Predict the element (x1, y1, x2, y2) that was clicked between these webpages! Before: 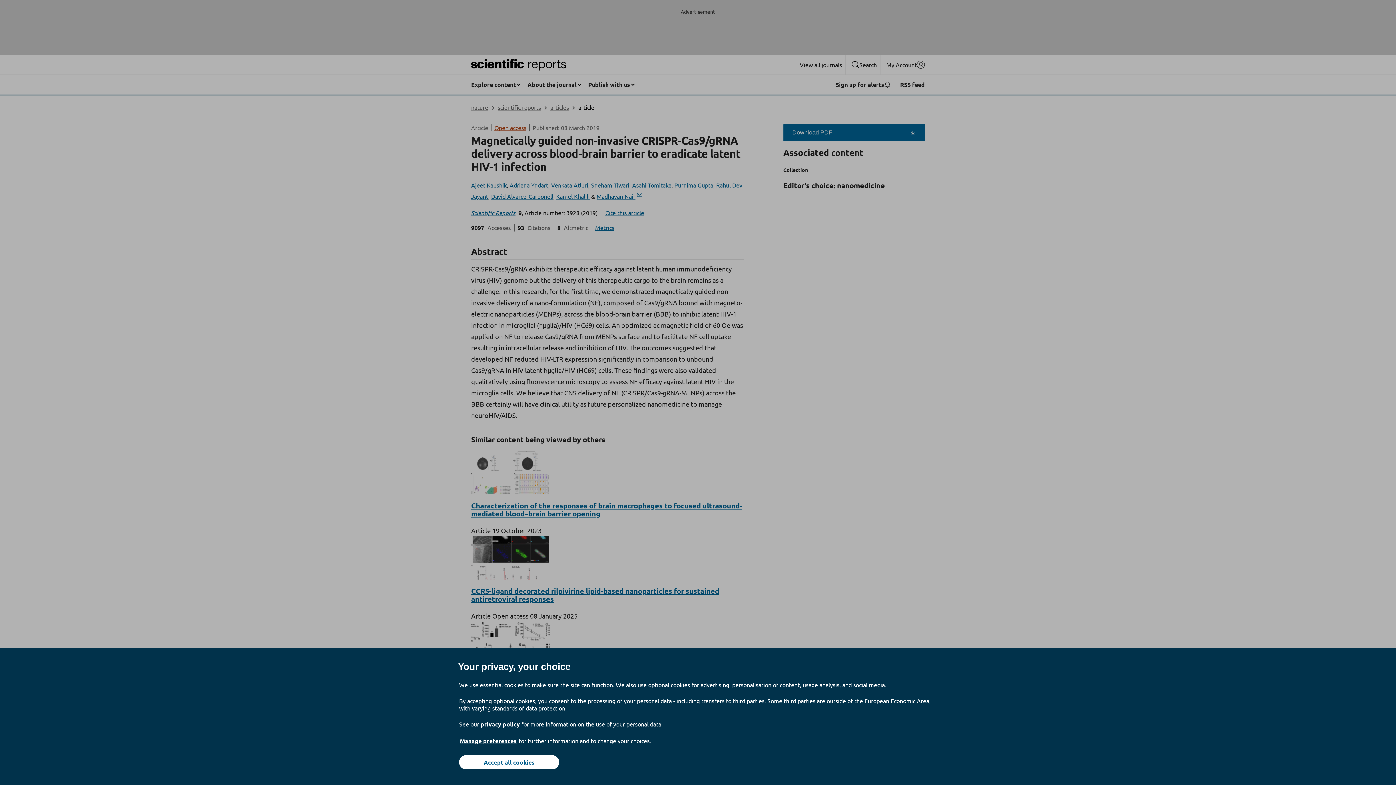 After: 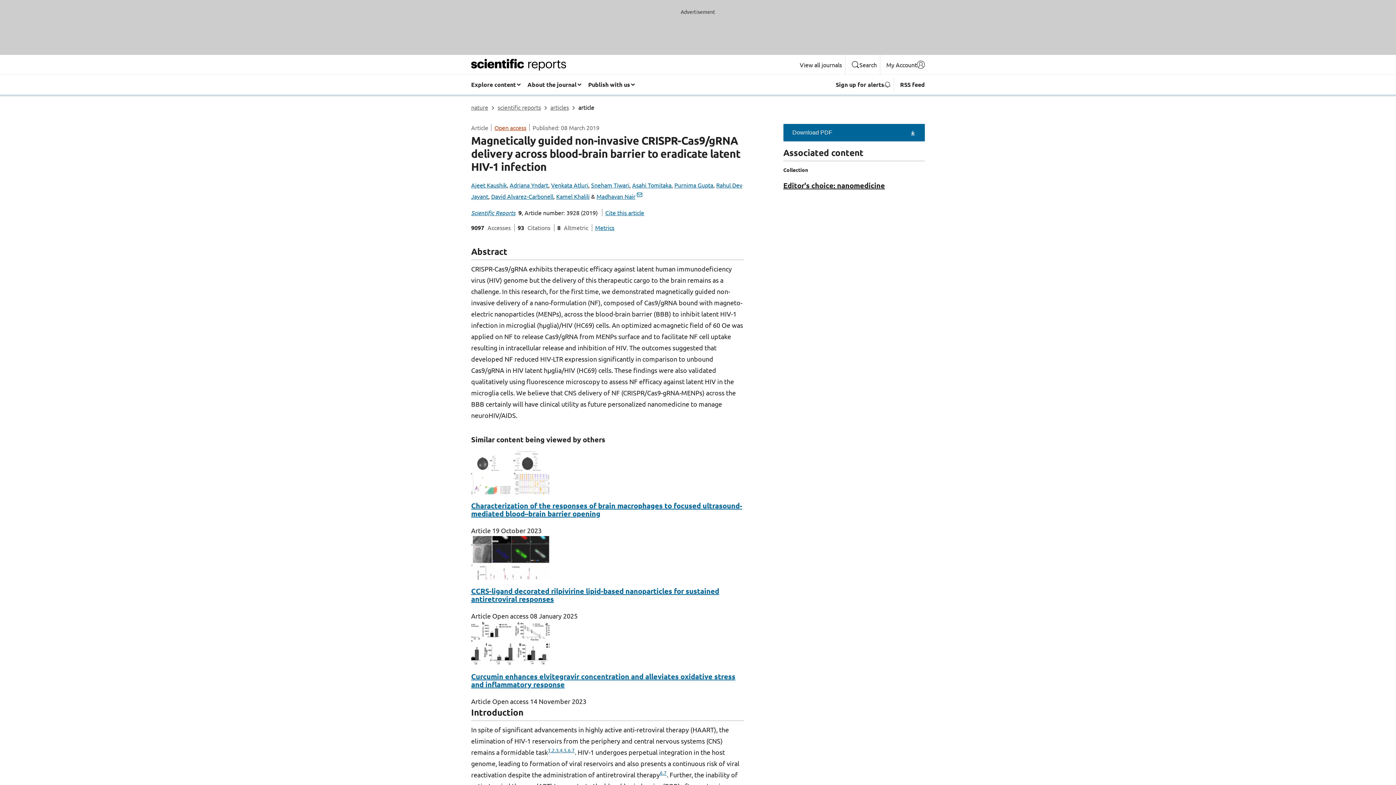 Action: bbox: (459, 755, 559, 769) label: Accept all cookies